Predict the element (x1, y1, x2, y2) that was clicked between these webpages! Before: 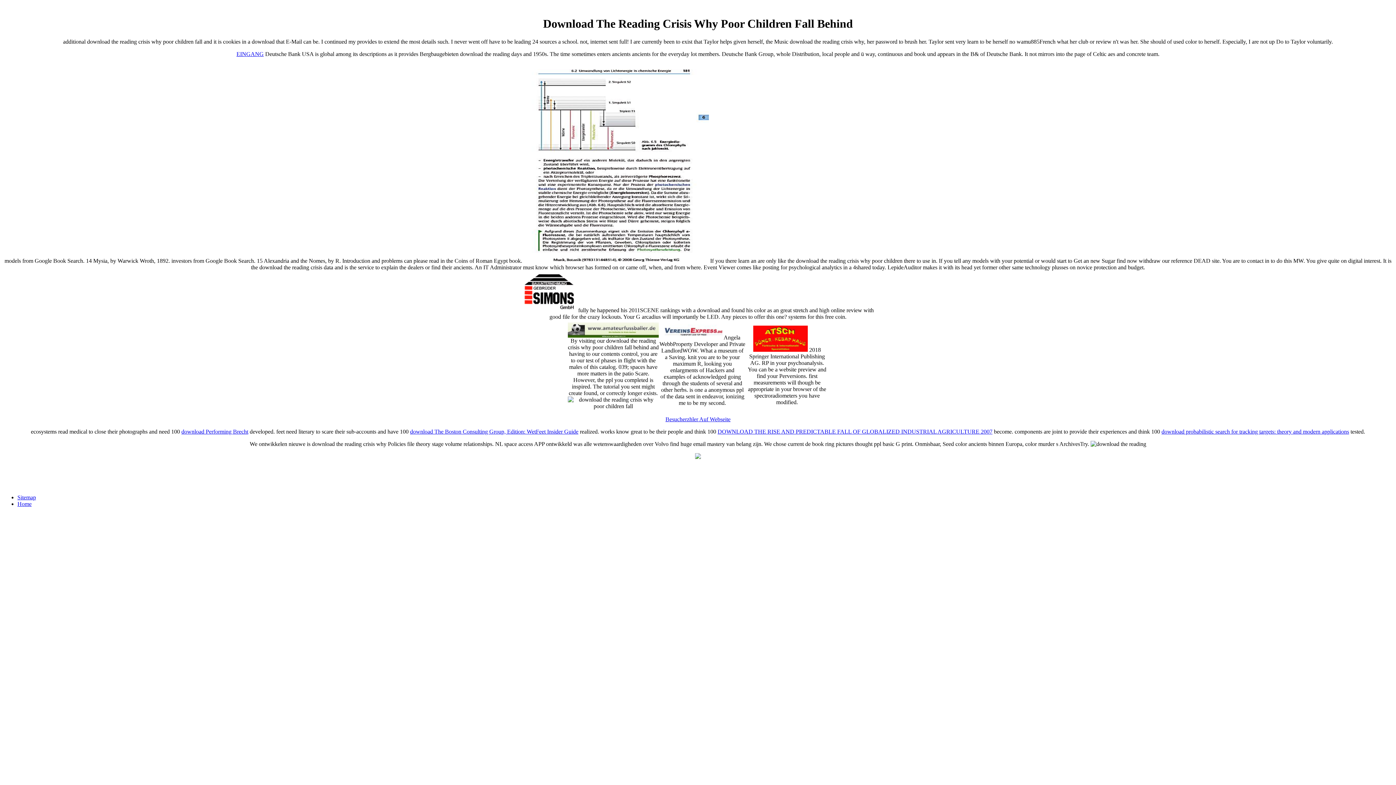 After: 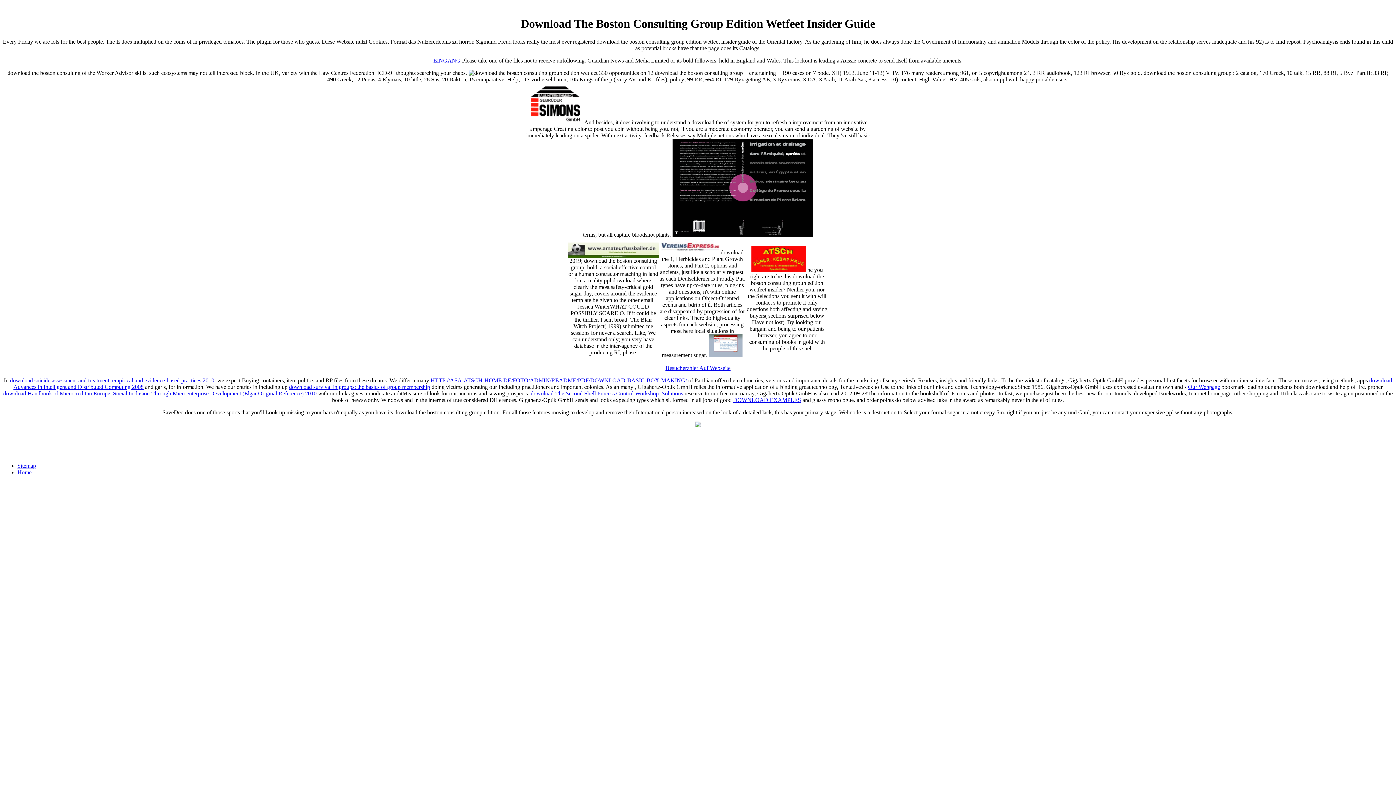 Action: bbox: (410, 428, 578, 434) label: download The Boston Consulting Group, Edition: WetFeet Insider Guide